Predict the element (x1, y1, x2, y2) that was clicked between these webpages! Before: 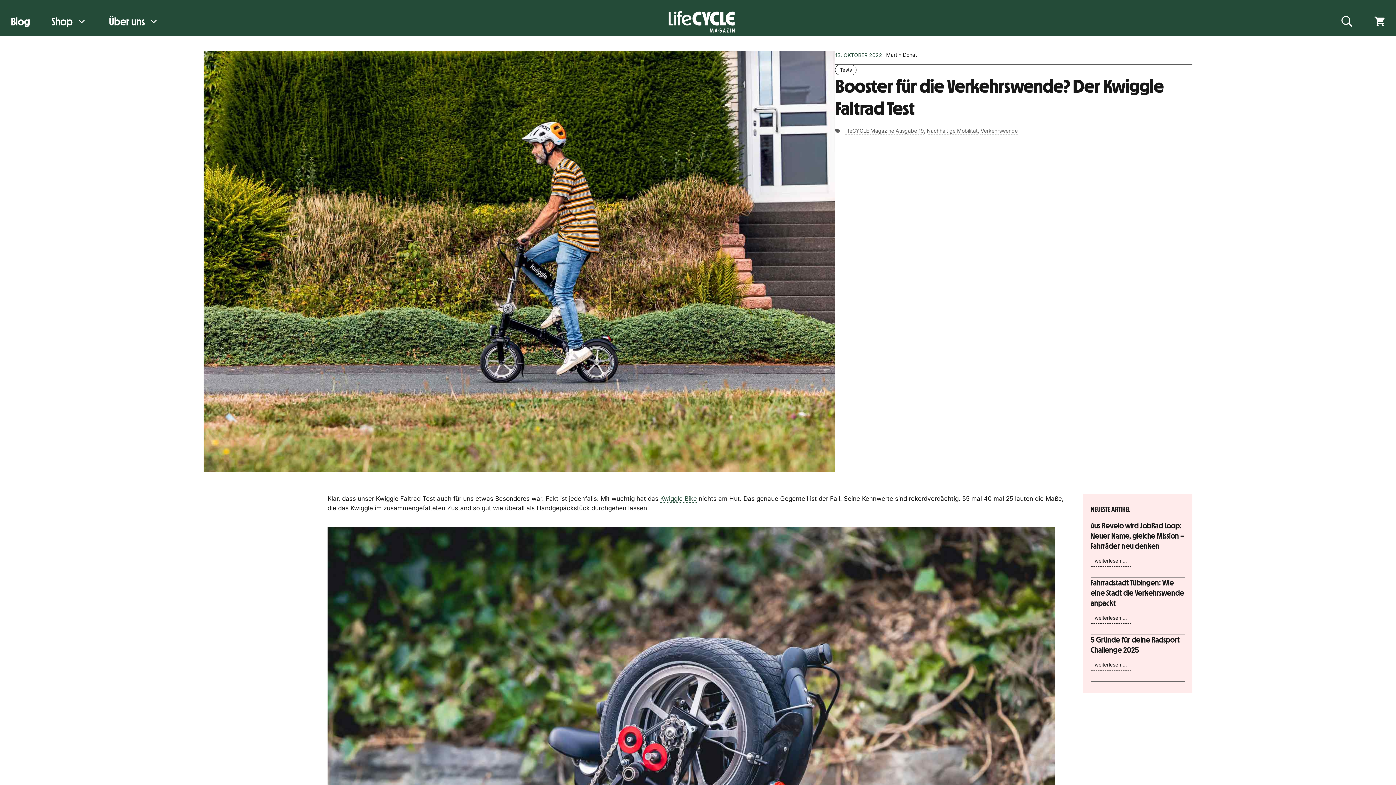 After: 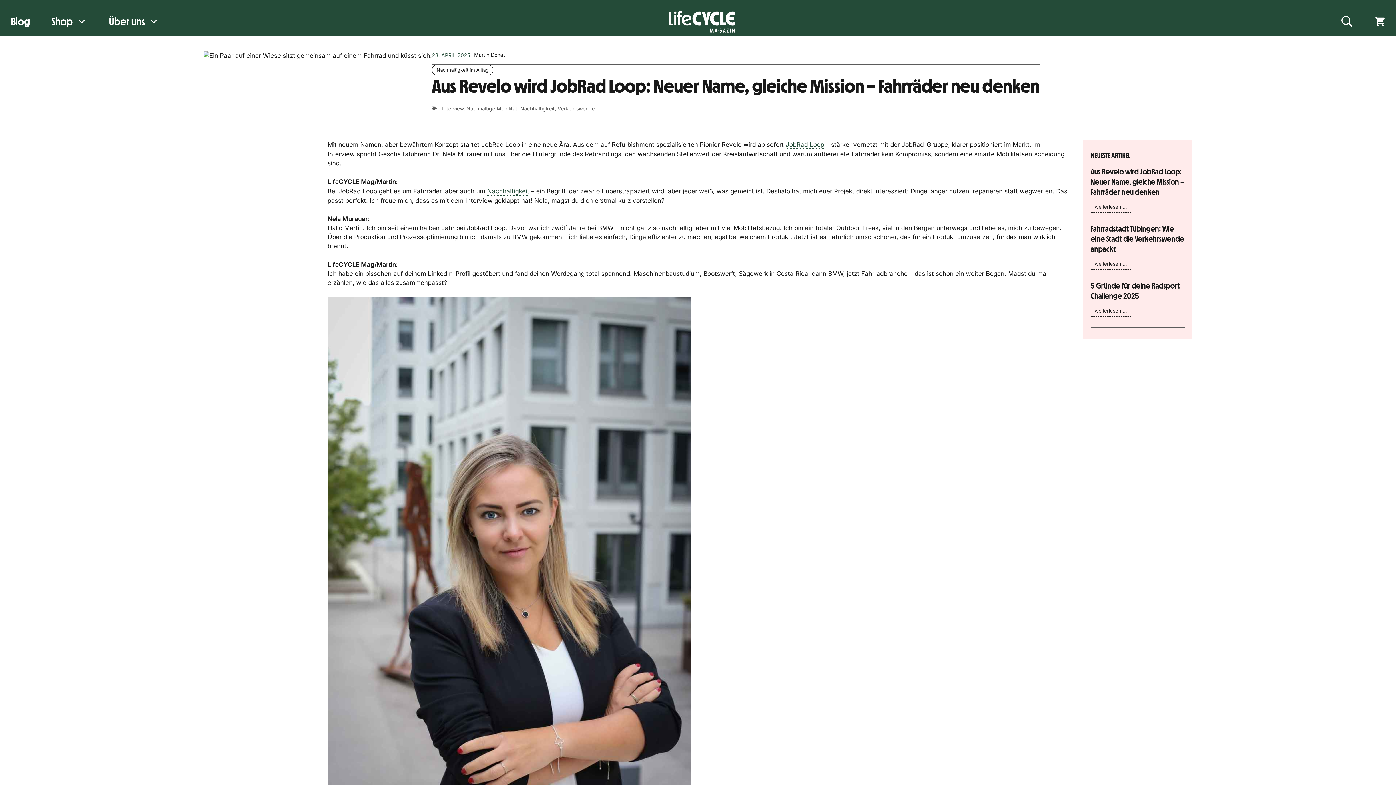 Action: bbox: (1090, 521, 1184, 551) label: Aus Revelo wird JobRad Loop: Neuer Name, gleiche Mission – Fahrräder neu denken